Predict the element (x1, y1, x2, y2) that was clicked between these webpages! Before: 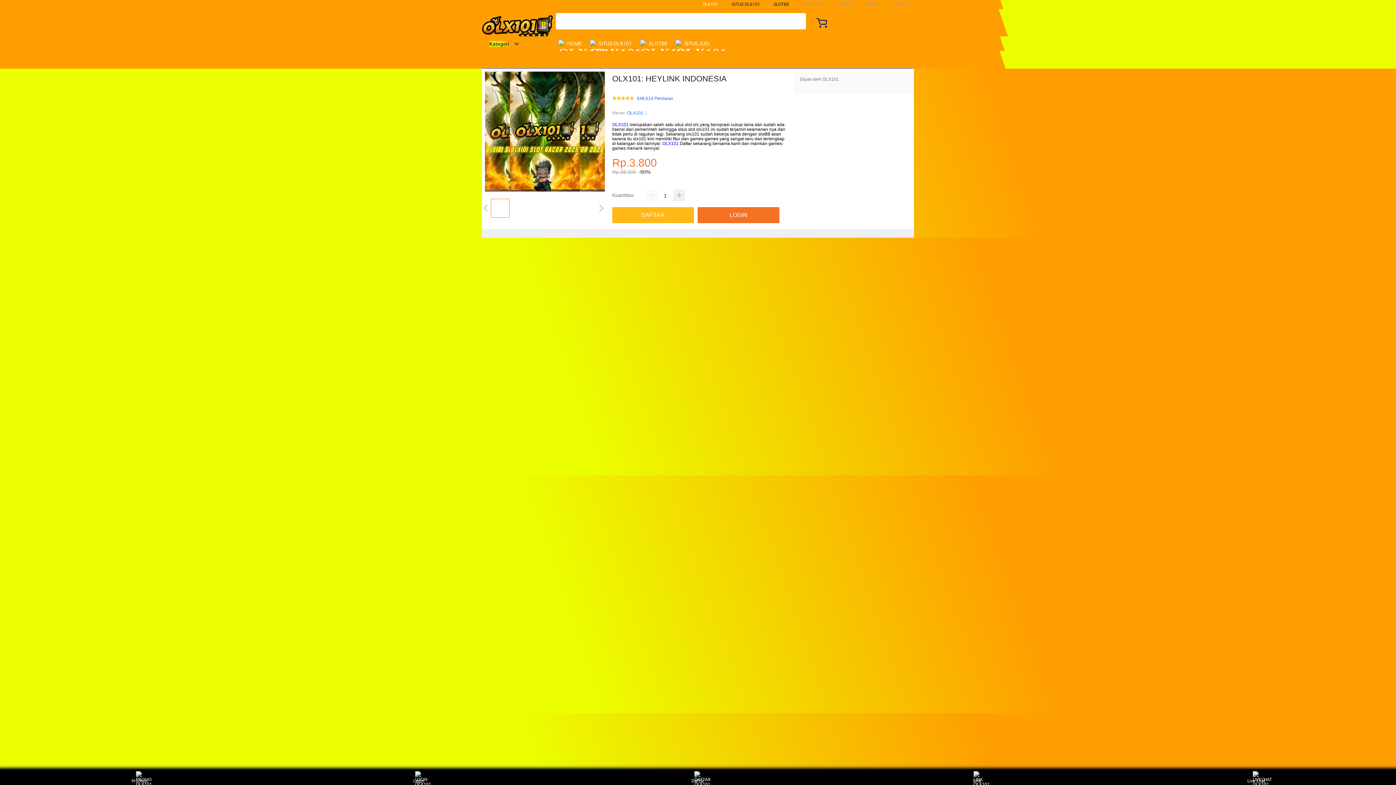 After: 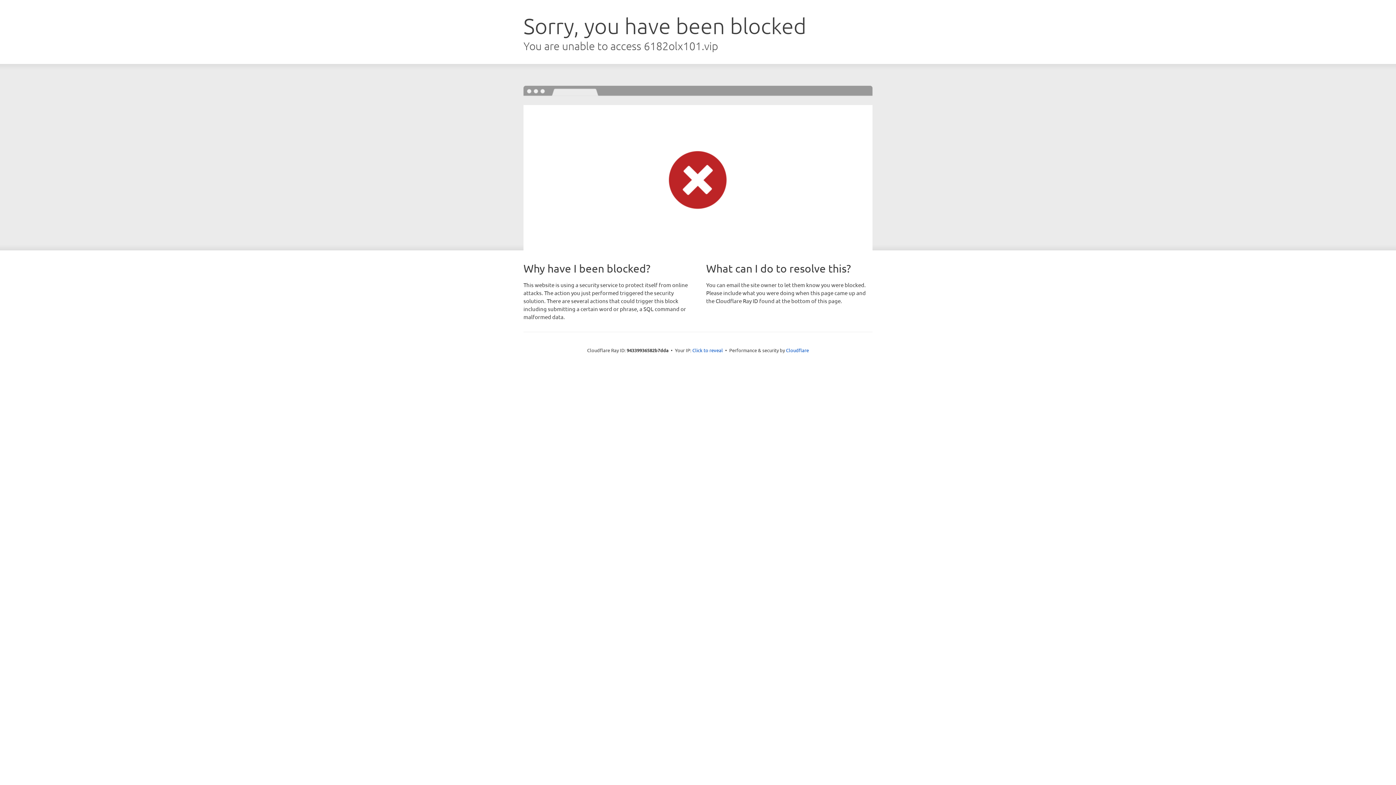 Action: bbox: (891, 1, 908, 6) label: DAFTAR